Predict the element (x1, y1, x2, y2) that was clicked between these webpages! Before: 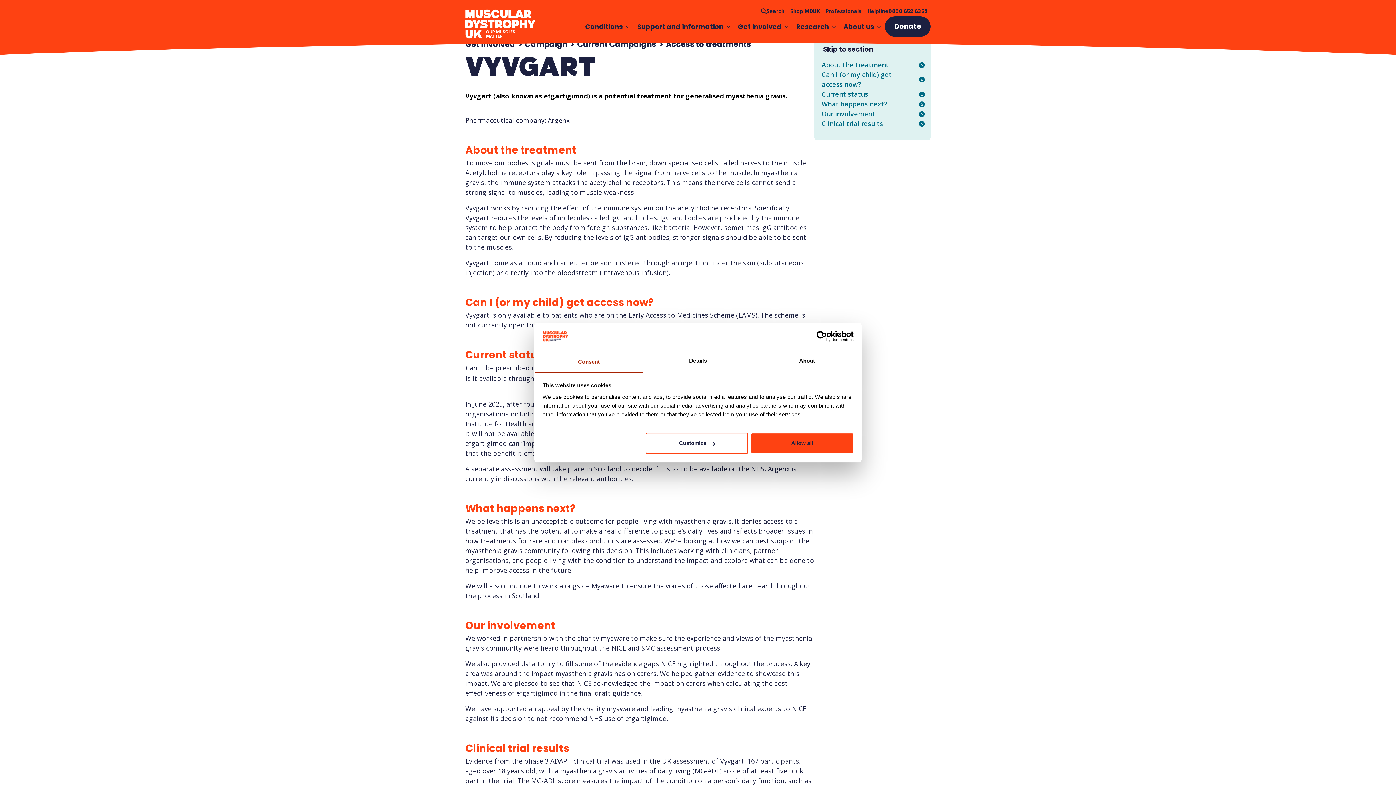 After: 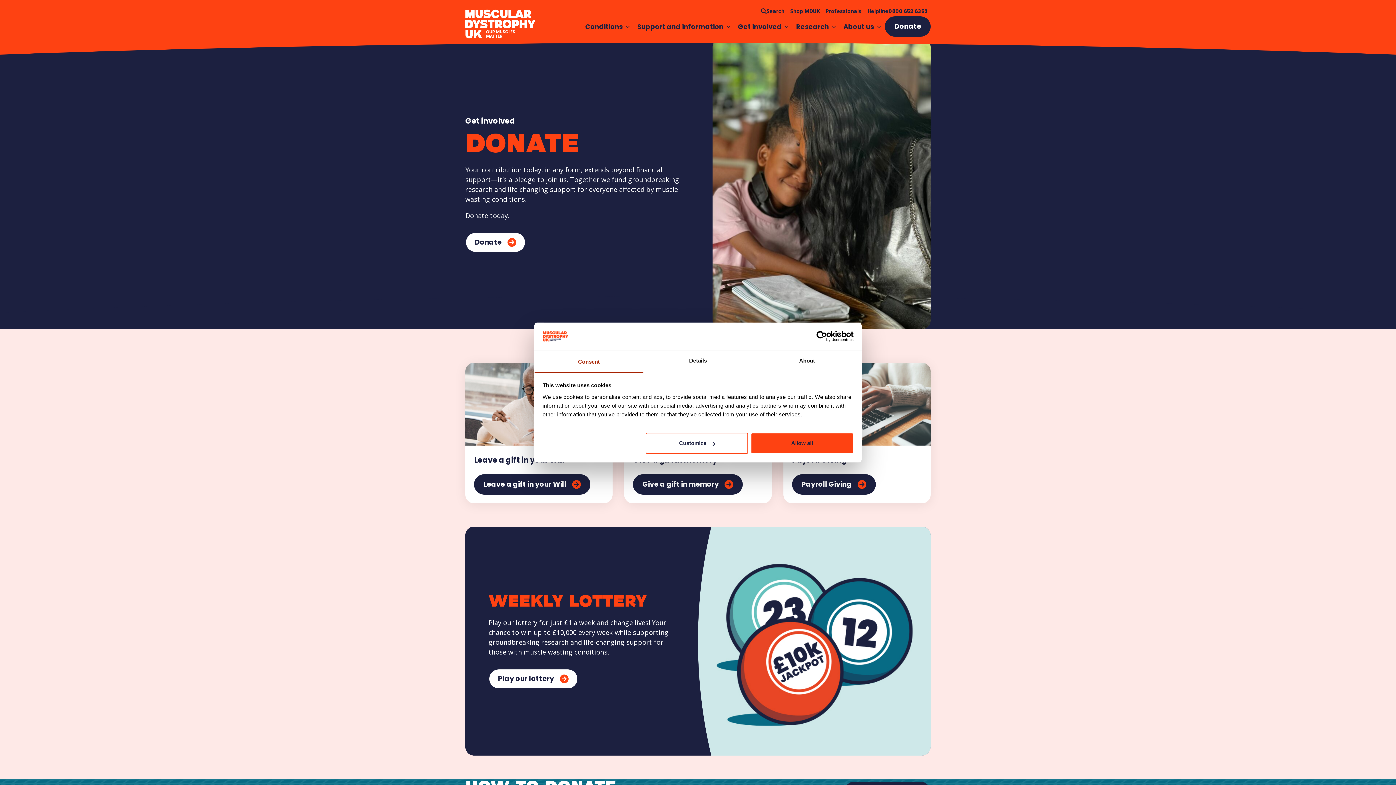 Action: bbox: (885, 16, 930, 36) label: Donate